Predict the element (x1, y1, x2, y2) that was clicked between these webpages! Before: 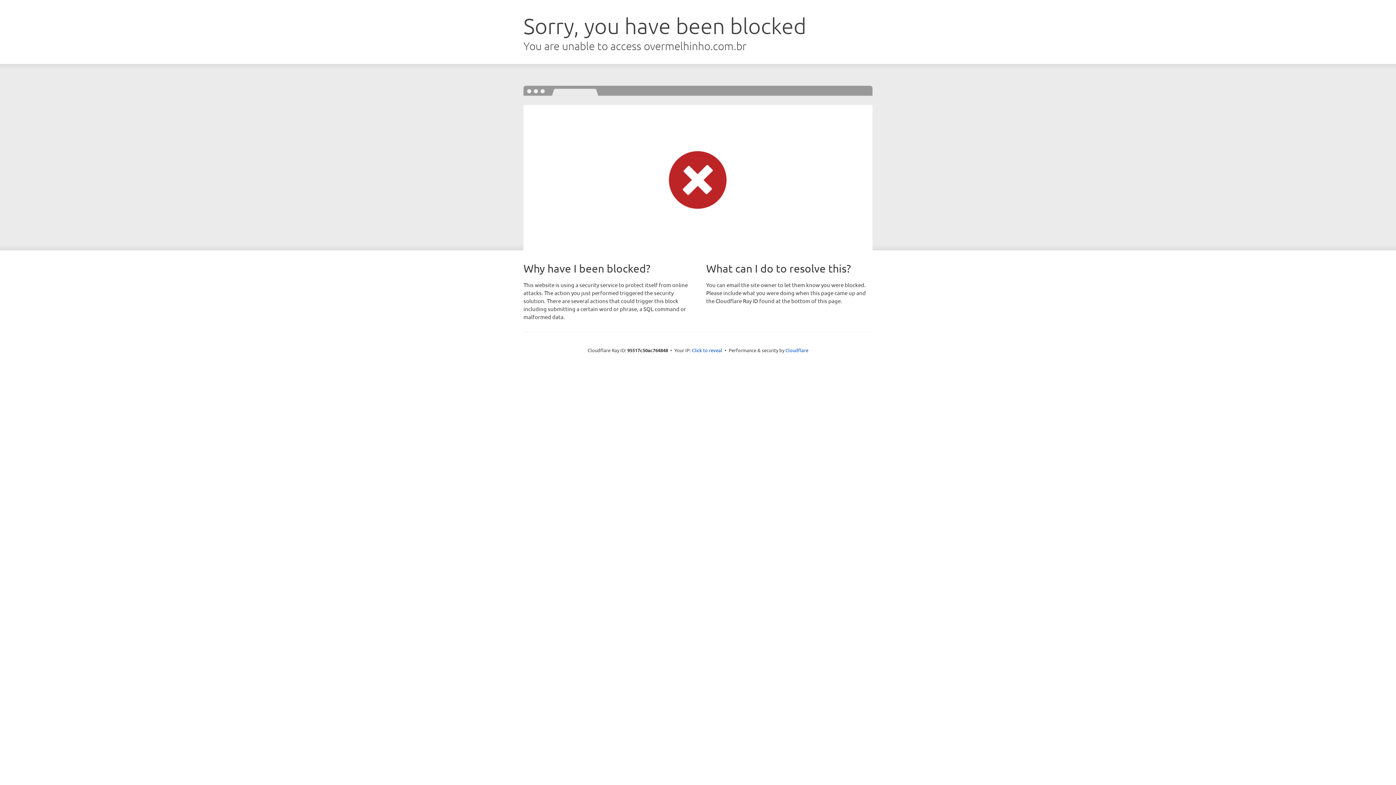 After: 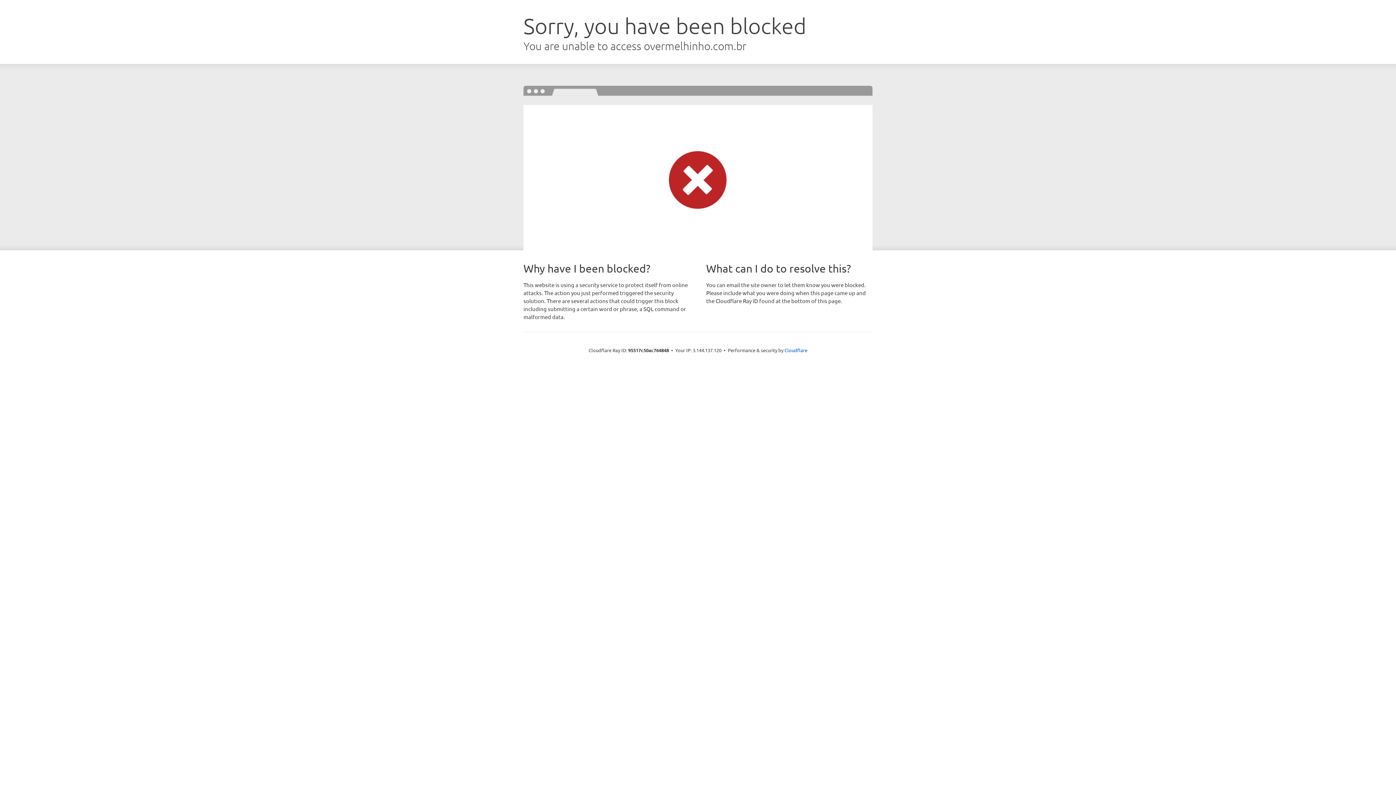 Action: bbox: (692, 346, 722, 353) label: Click to reveal